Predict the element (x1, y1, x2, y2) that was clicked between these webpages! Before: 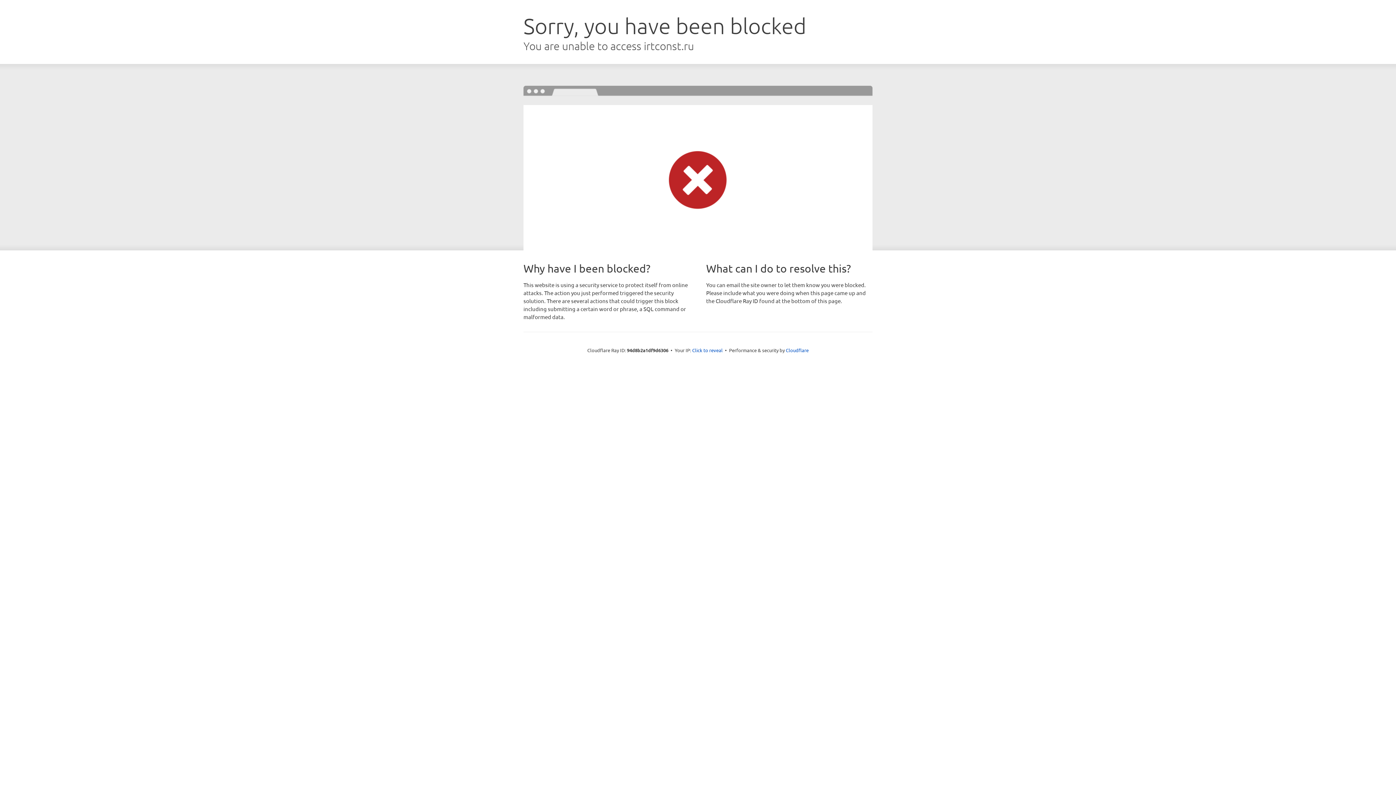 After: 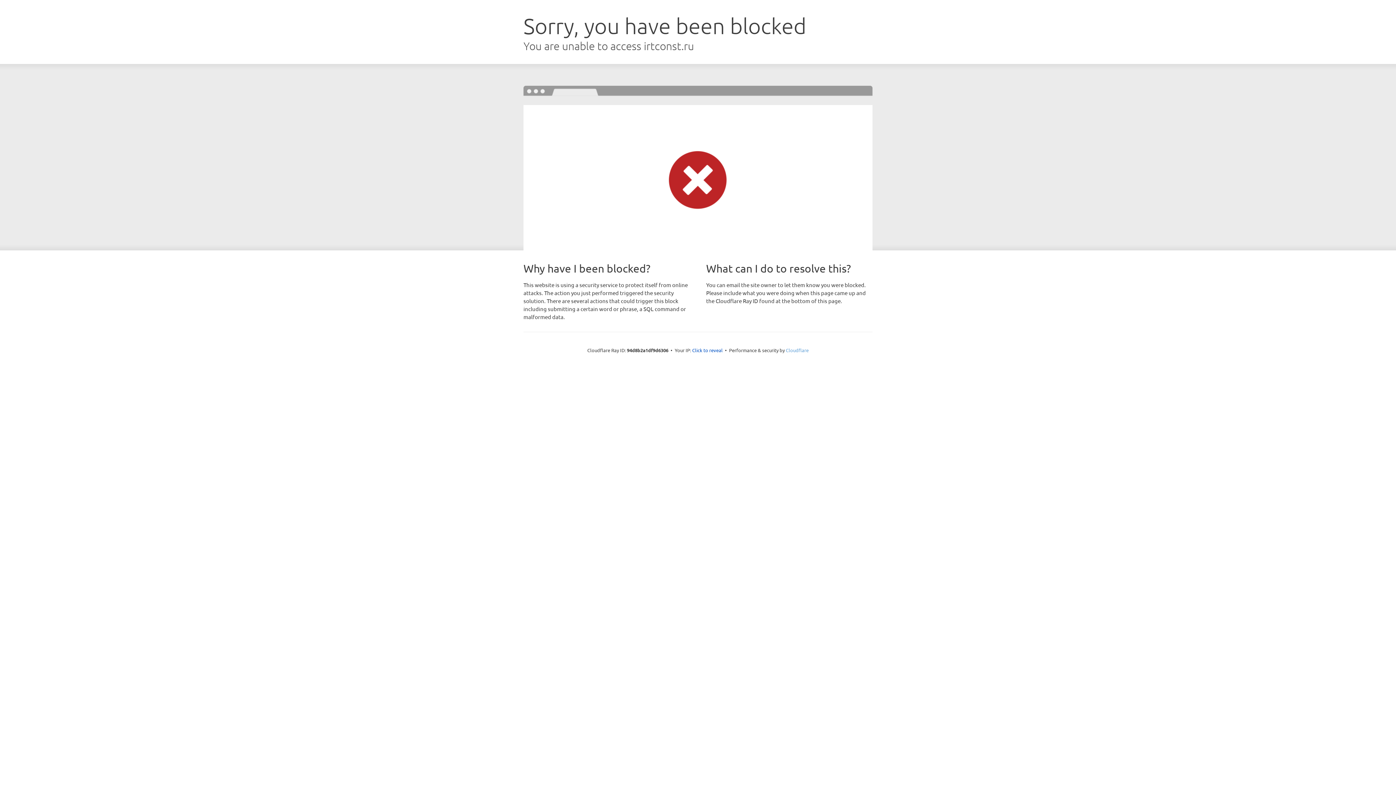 Action: label: Cloudflare bbox: (786, 347, 808, 353)